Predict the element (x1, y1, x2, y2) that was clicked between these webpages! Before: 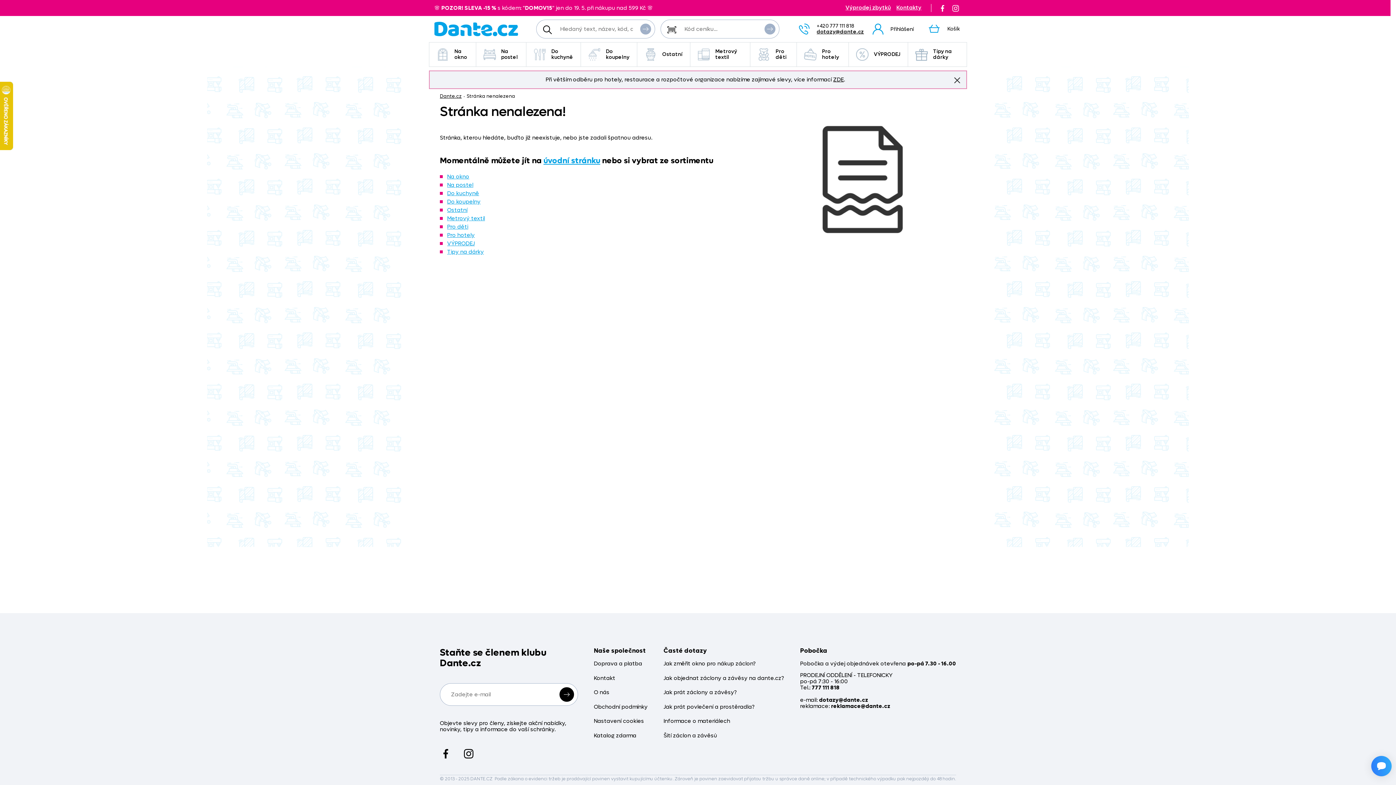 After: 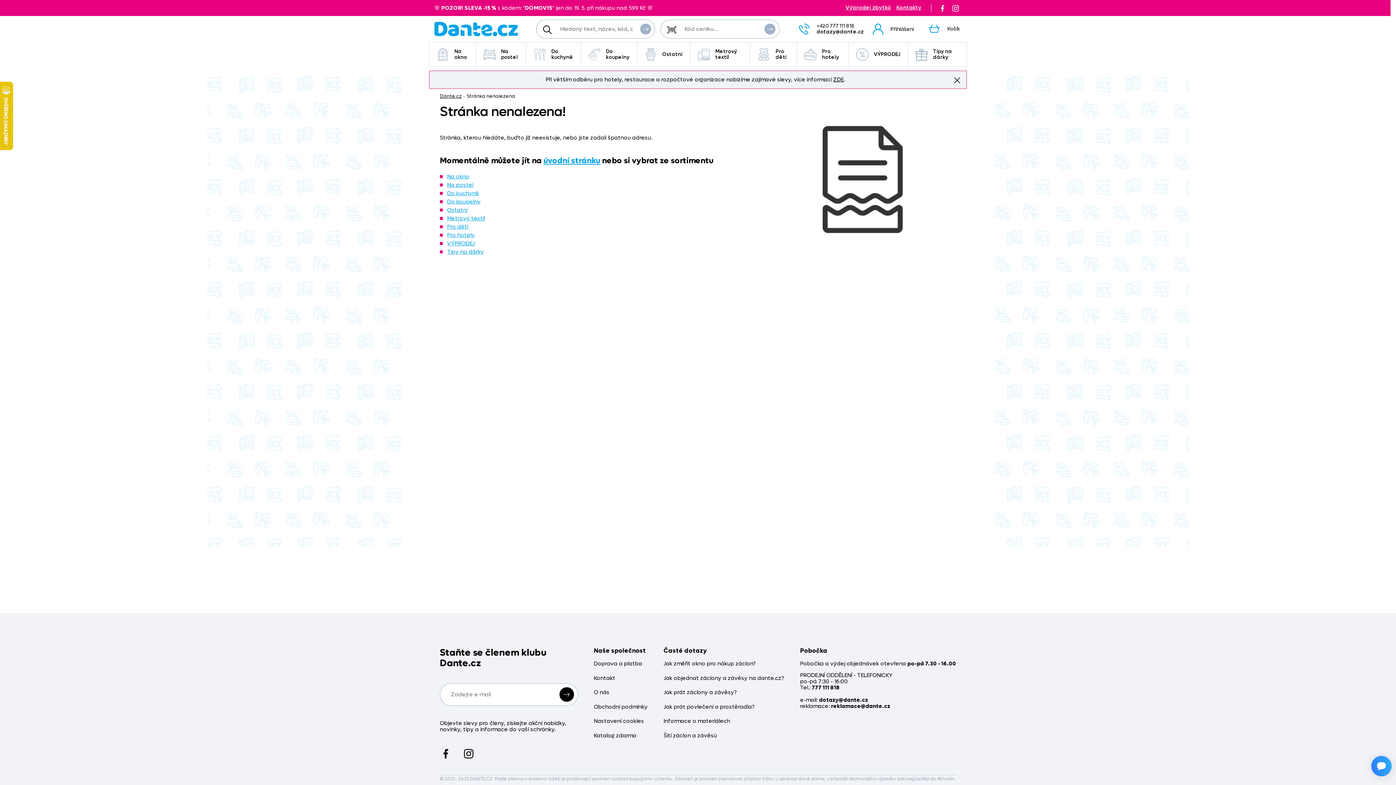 Action: label: dotazy@dante.cz bbox: (816, 28, 864, 35)